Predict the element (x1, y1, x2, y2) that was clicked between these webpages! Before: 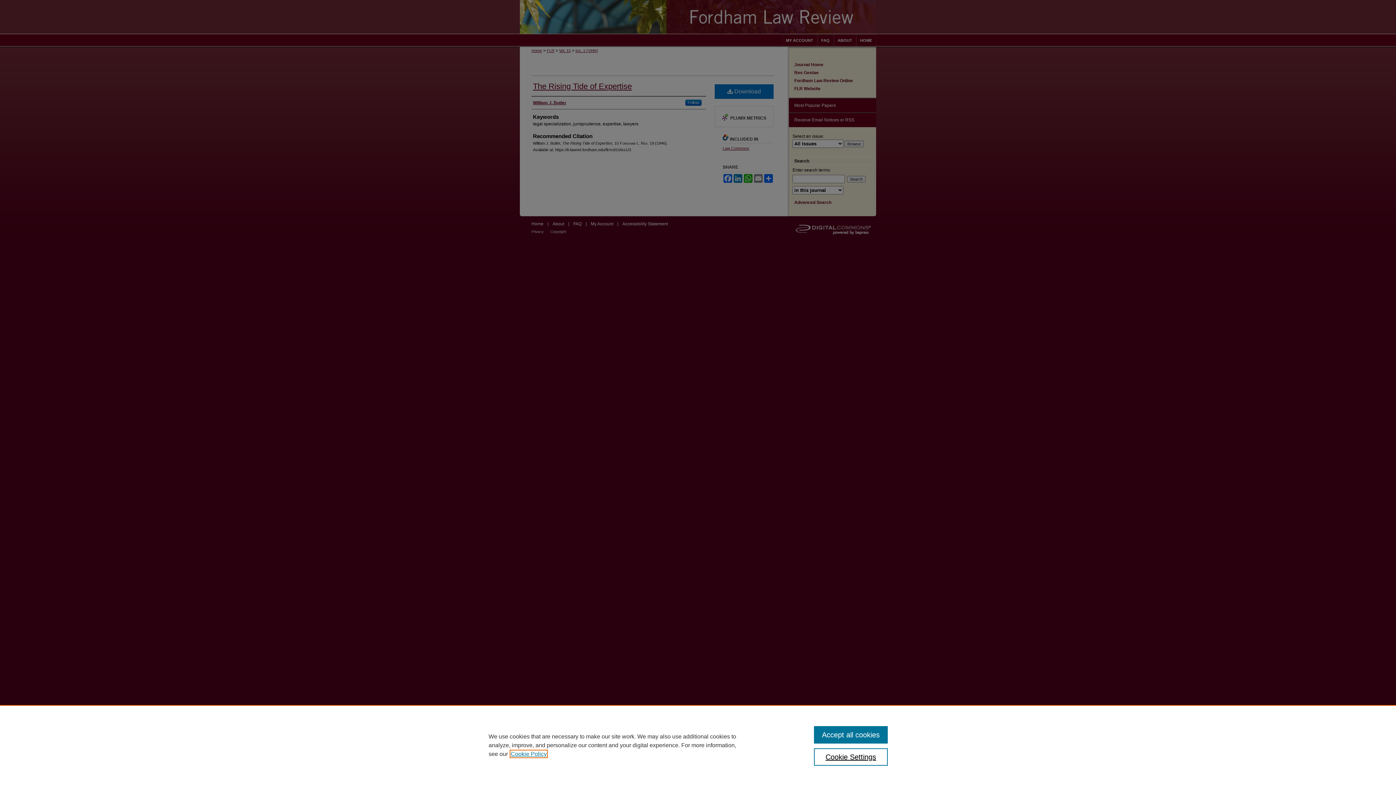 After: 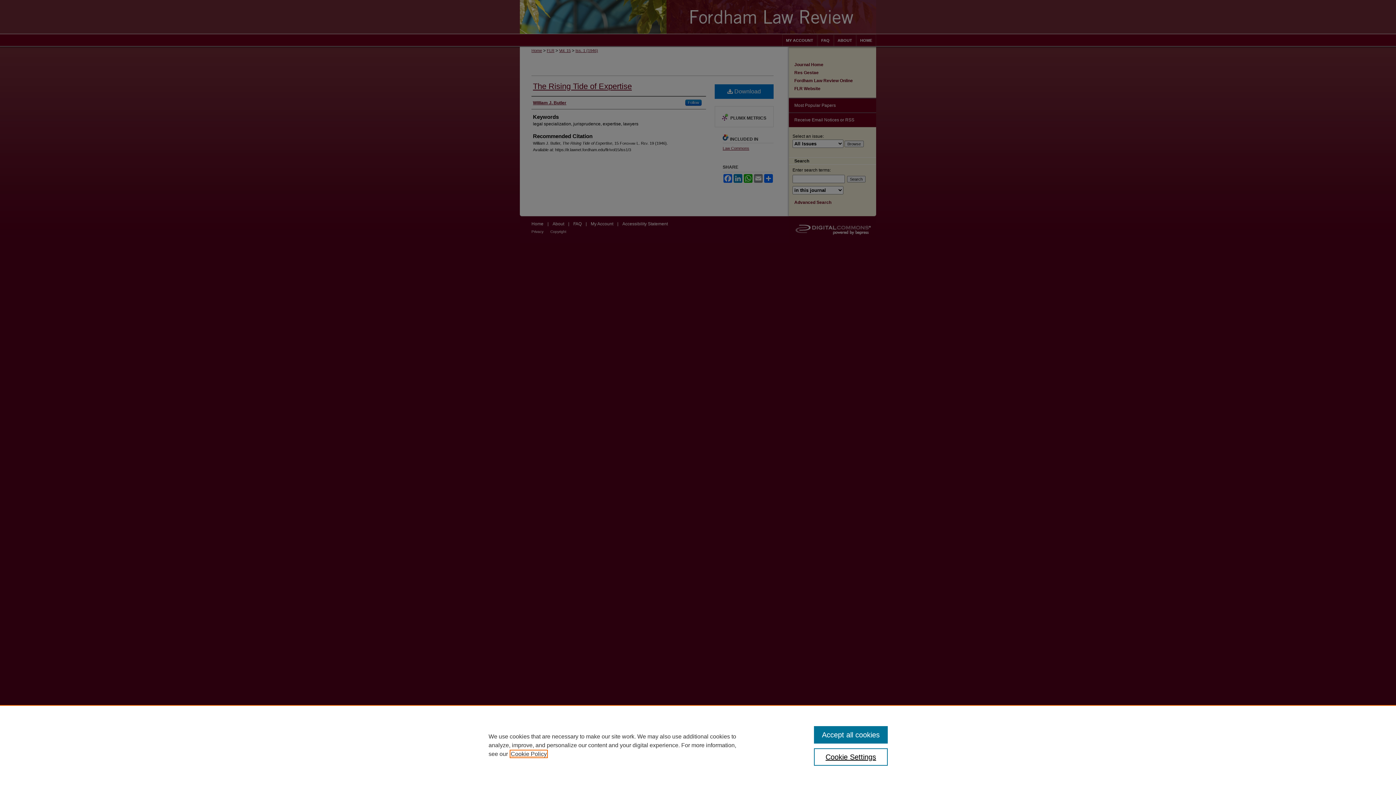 Action: label: , opens in a new tab bbox: (510, 751, 546, 757)